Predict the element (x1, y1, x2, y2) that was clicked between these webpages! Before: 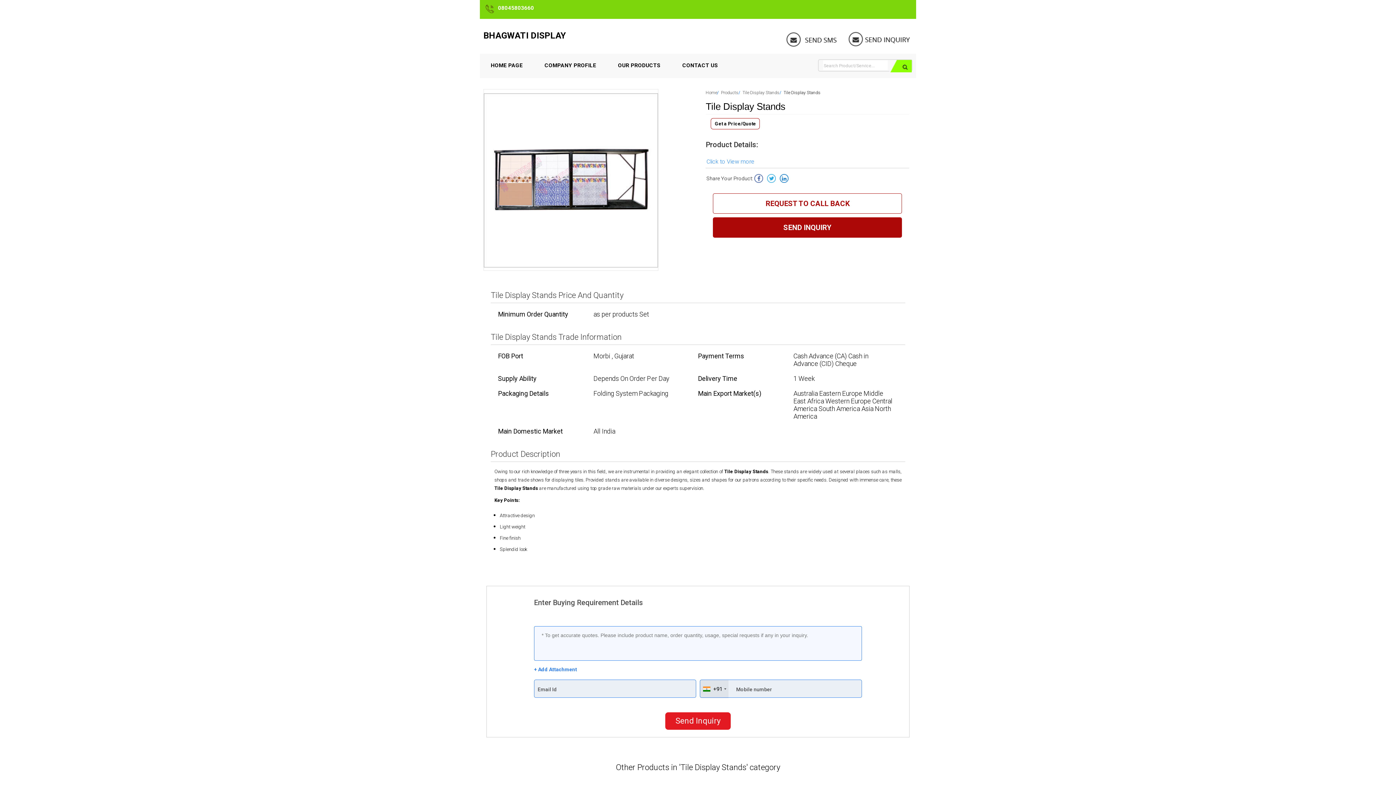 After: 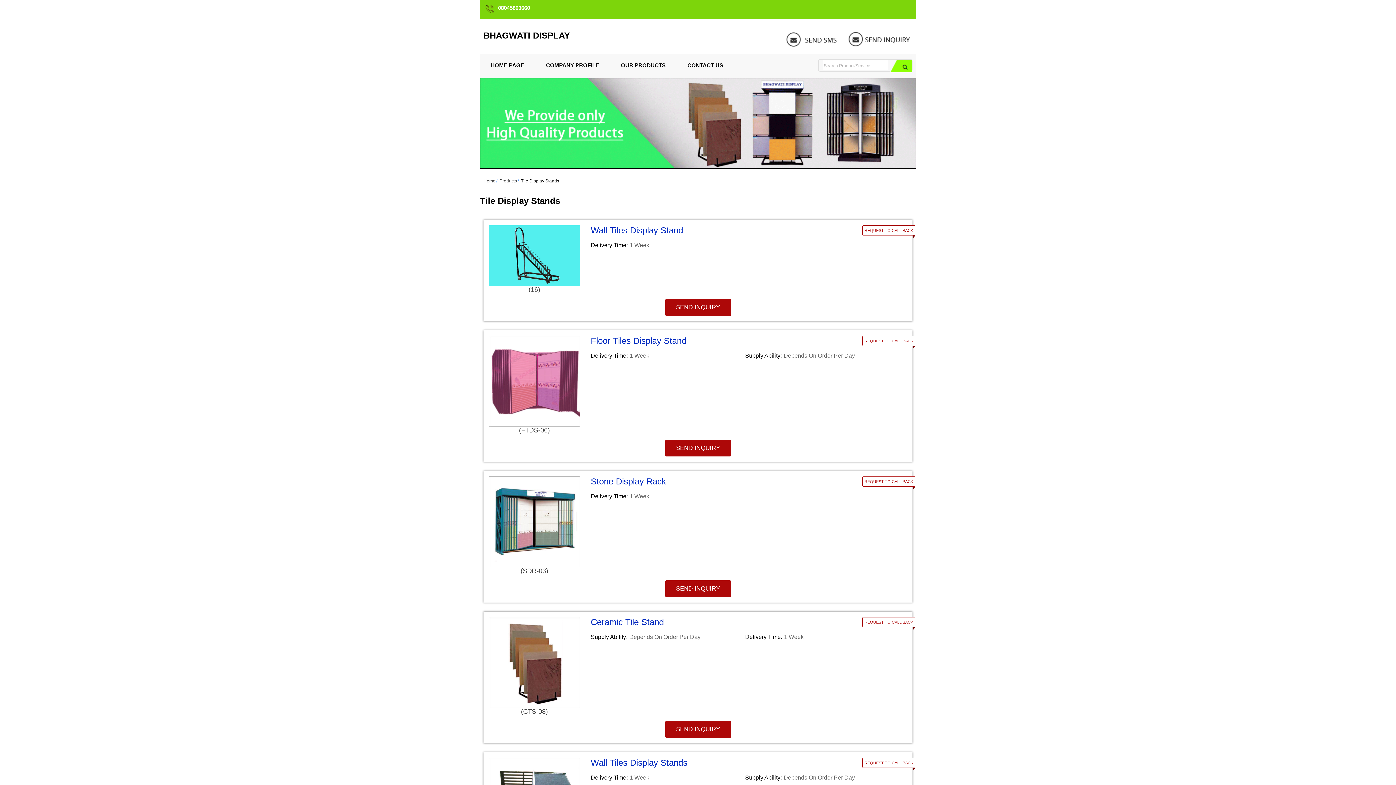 Action: bbox: (742, 90, 779, 95) label: Tile Display Stands